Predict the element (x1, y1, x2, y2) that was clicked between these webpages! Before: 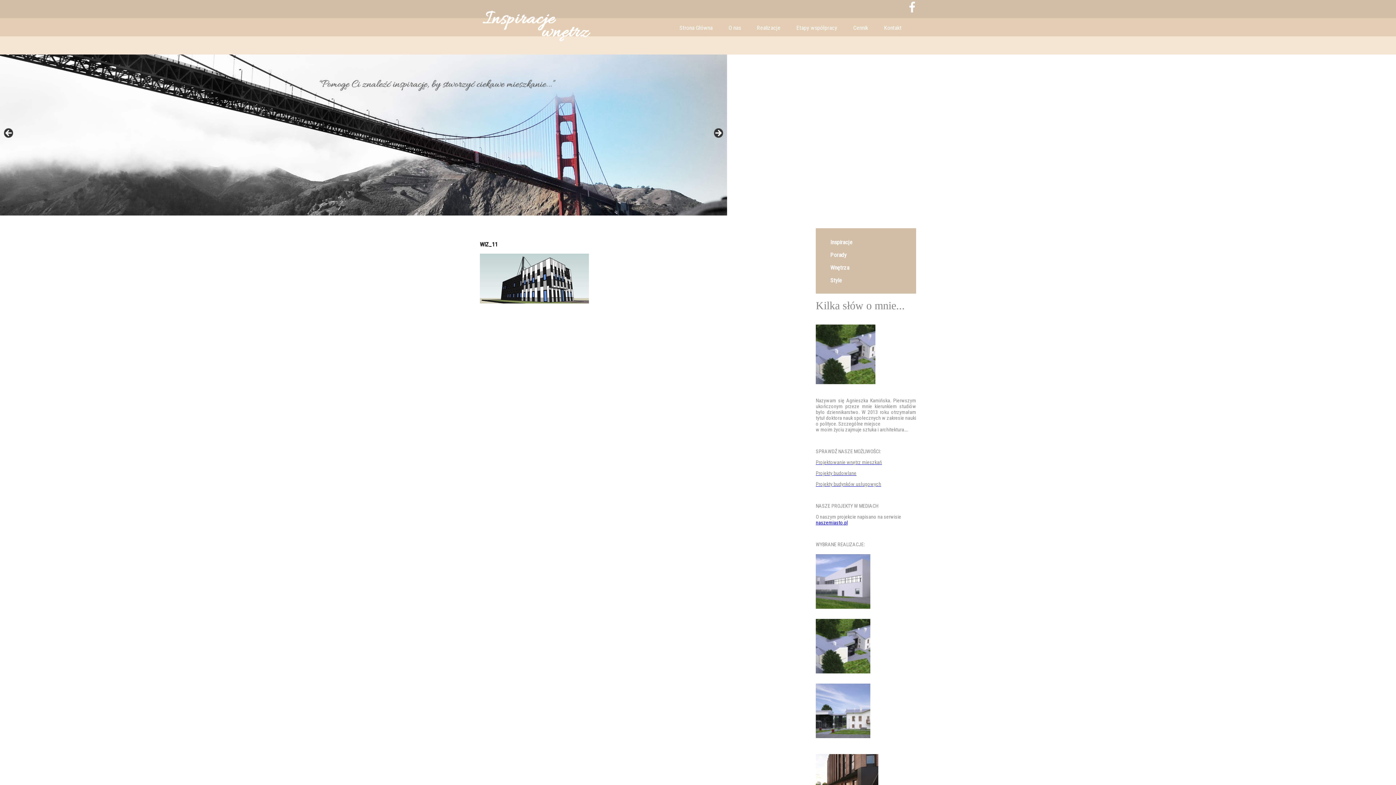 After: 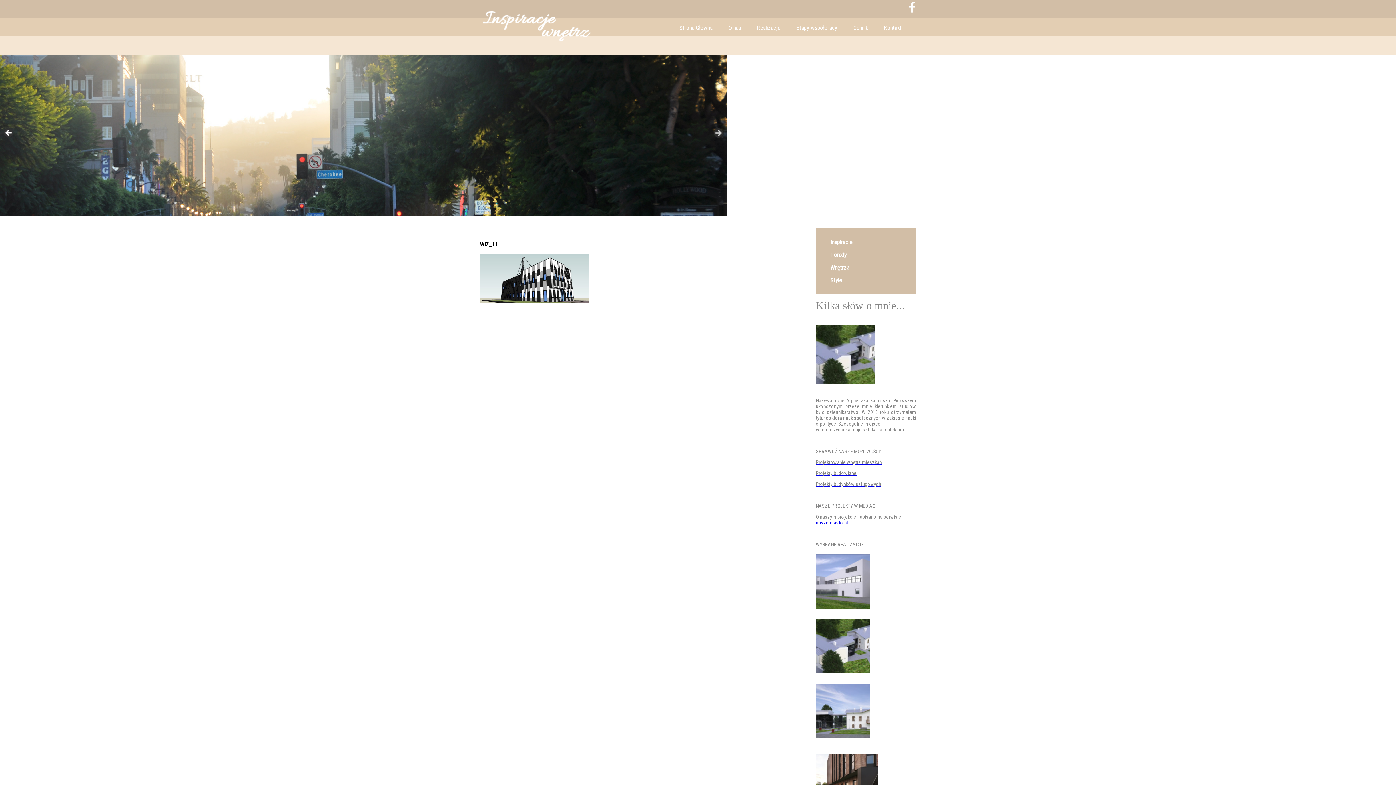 Action: label: < bbox: (3, 127, 14, 138)